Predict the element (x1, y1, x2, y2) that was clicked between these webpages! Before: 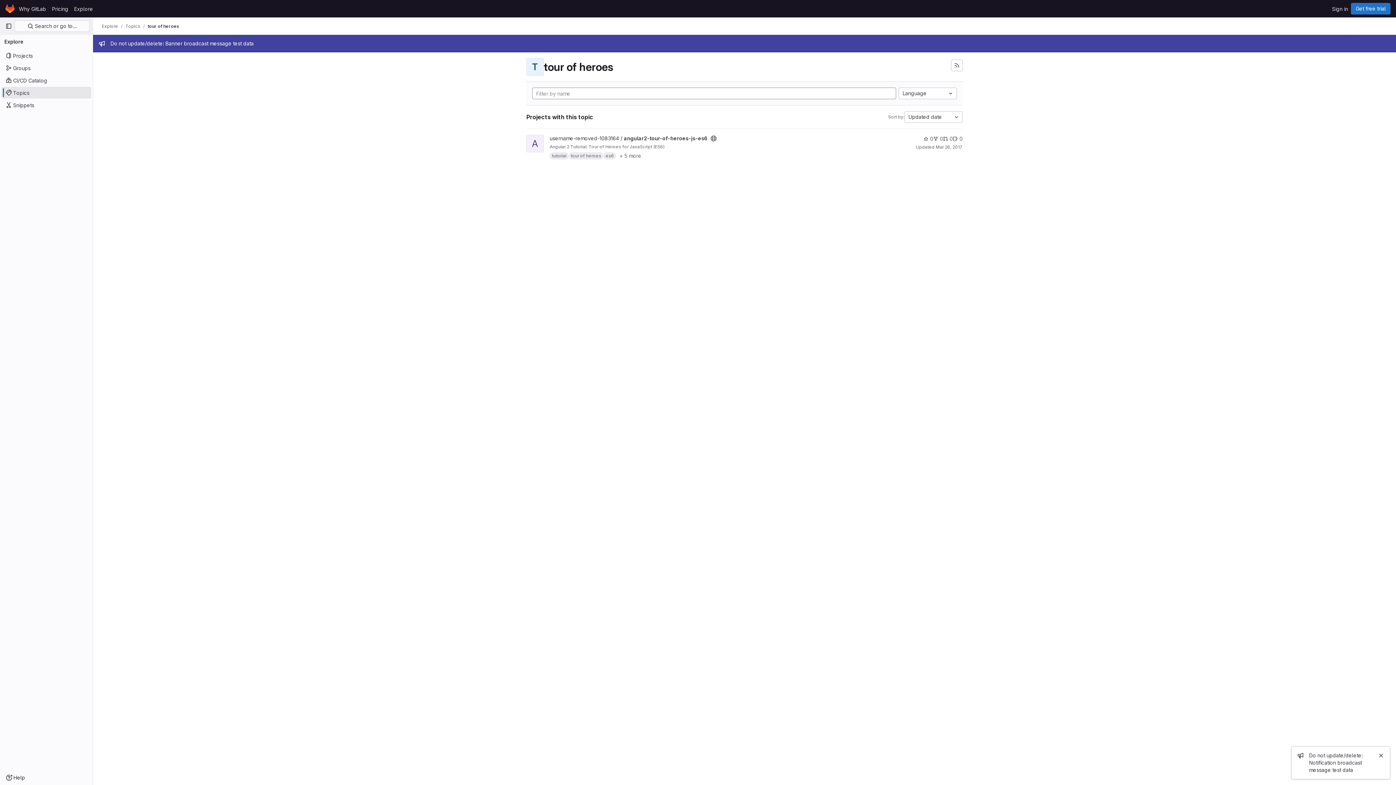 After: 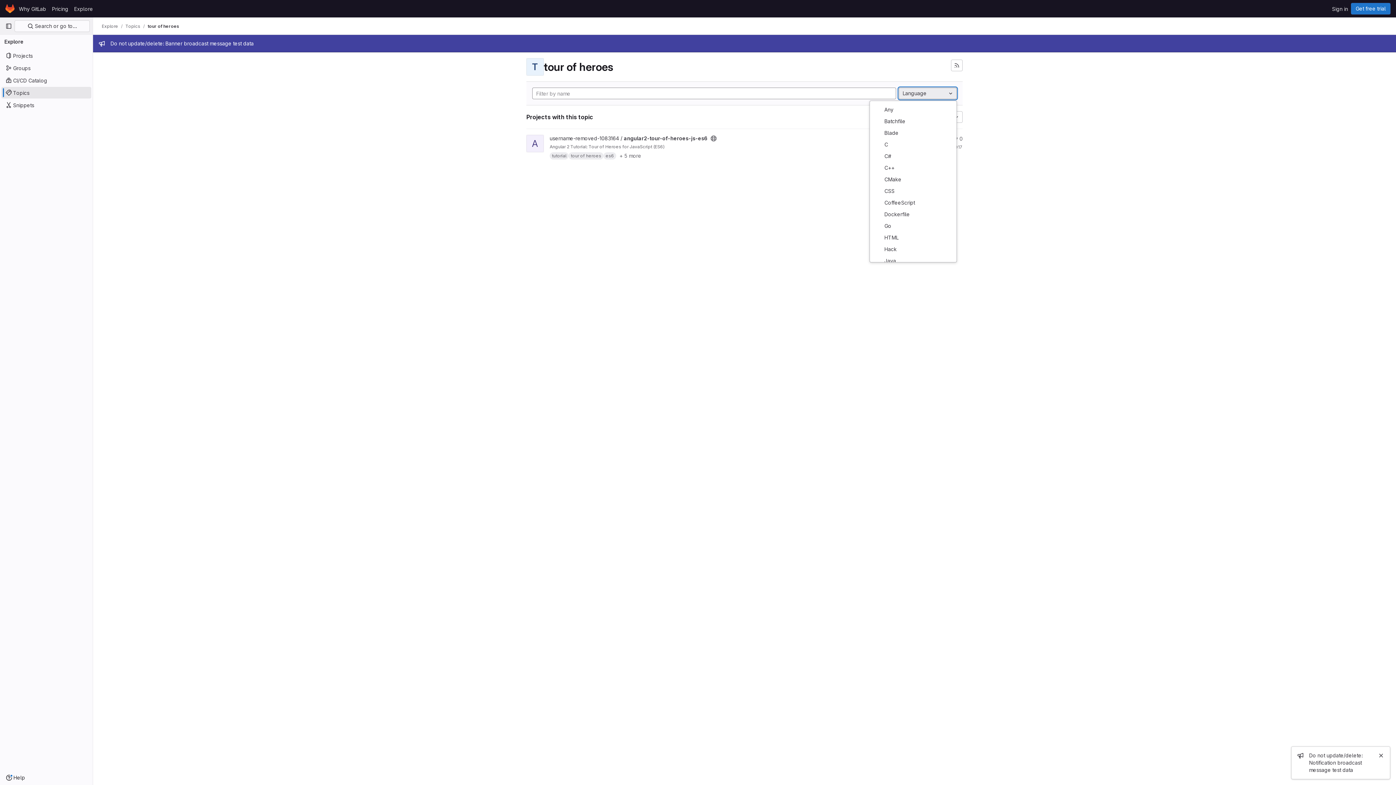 Action: label: Language bbox: (898, 87, 957, 99)